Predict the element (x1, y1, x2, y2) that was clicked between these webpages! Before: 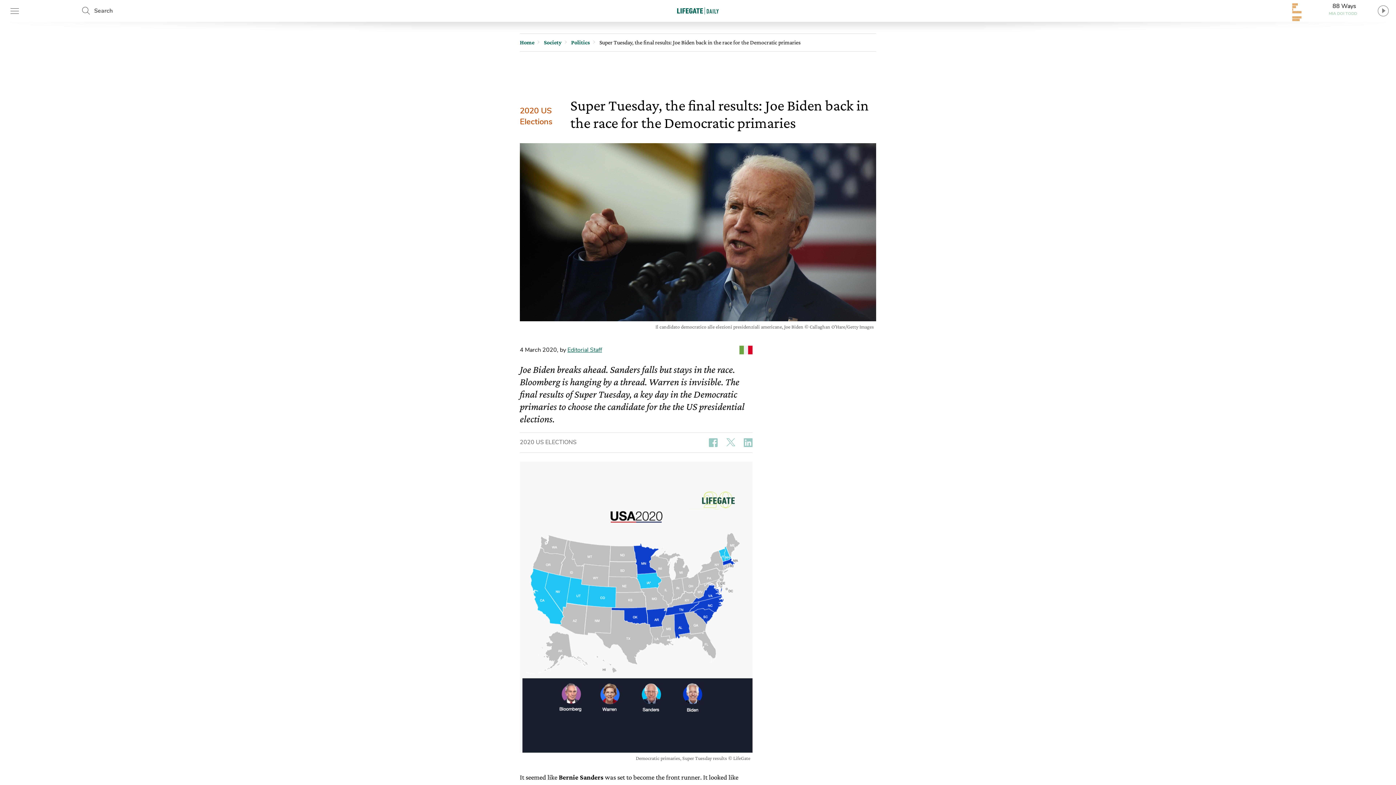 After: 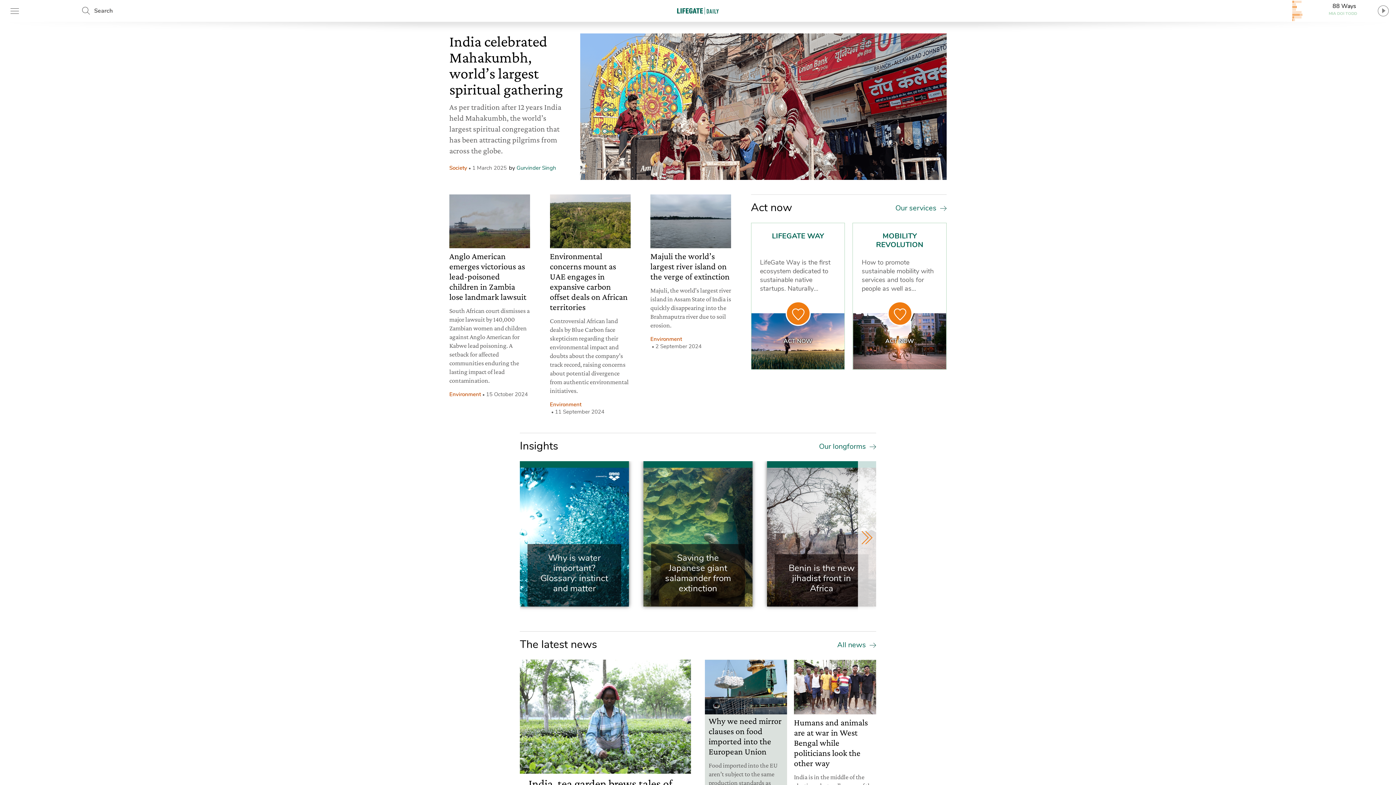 Action: label: Home bbox: (520, 38, 534, 46)